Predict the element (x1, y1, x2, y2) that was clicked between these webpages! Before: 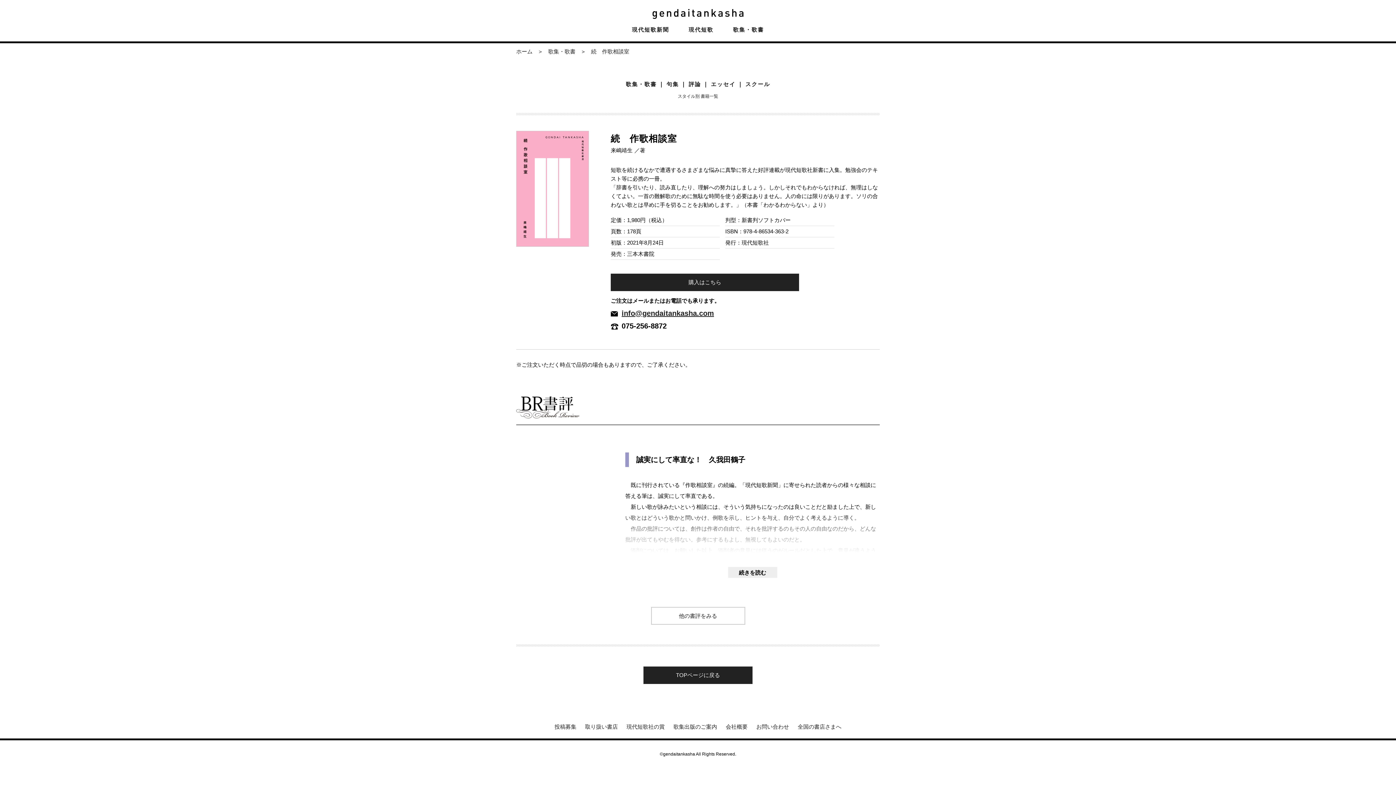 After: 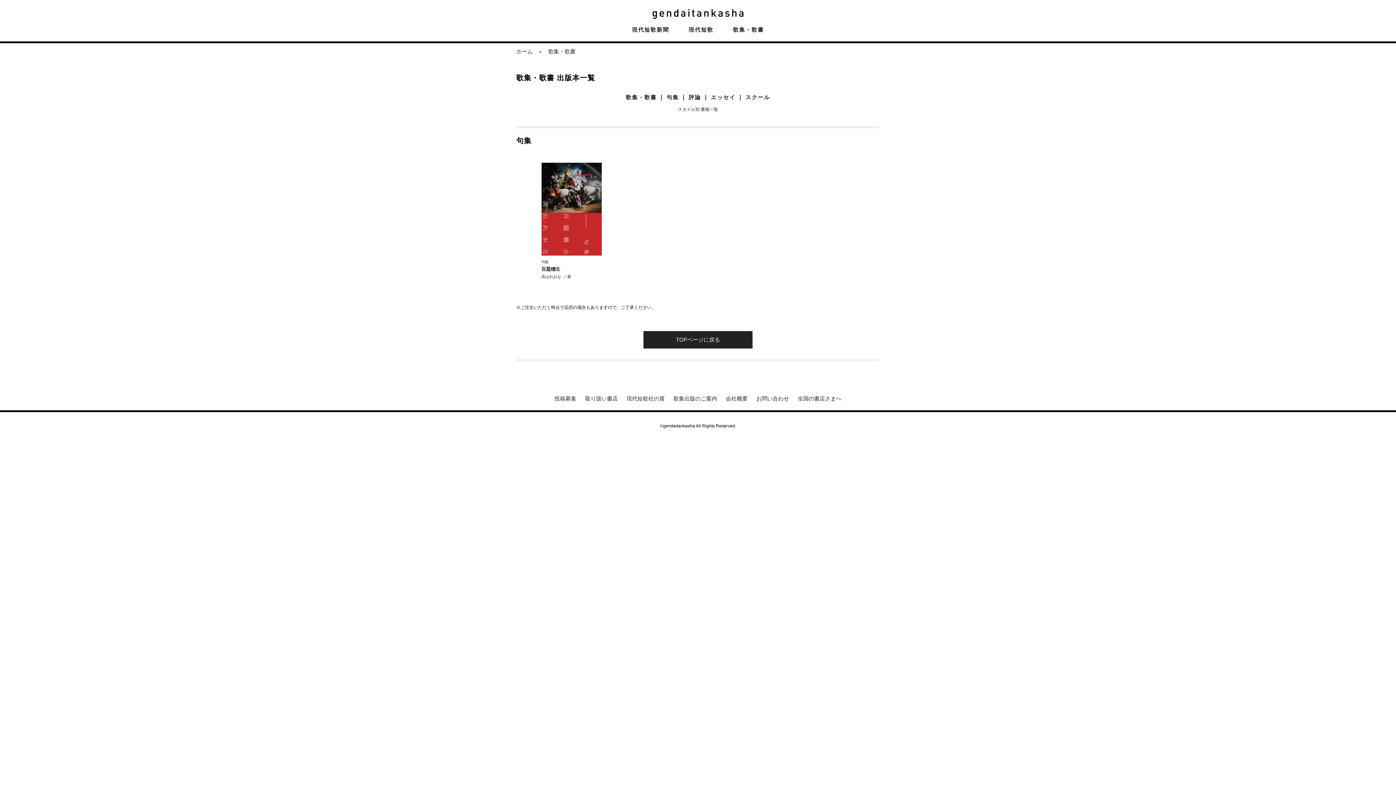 Action: bbox: (664, 77, 680, 90) label: 句集